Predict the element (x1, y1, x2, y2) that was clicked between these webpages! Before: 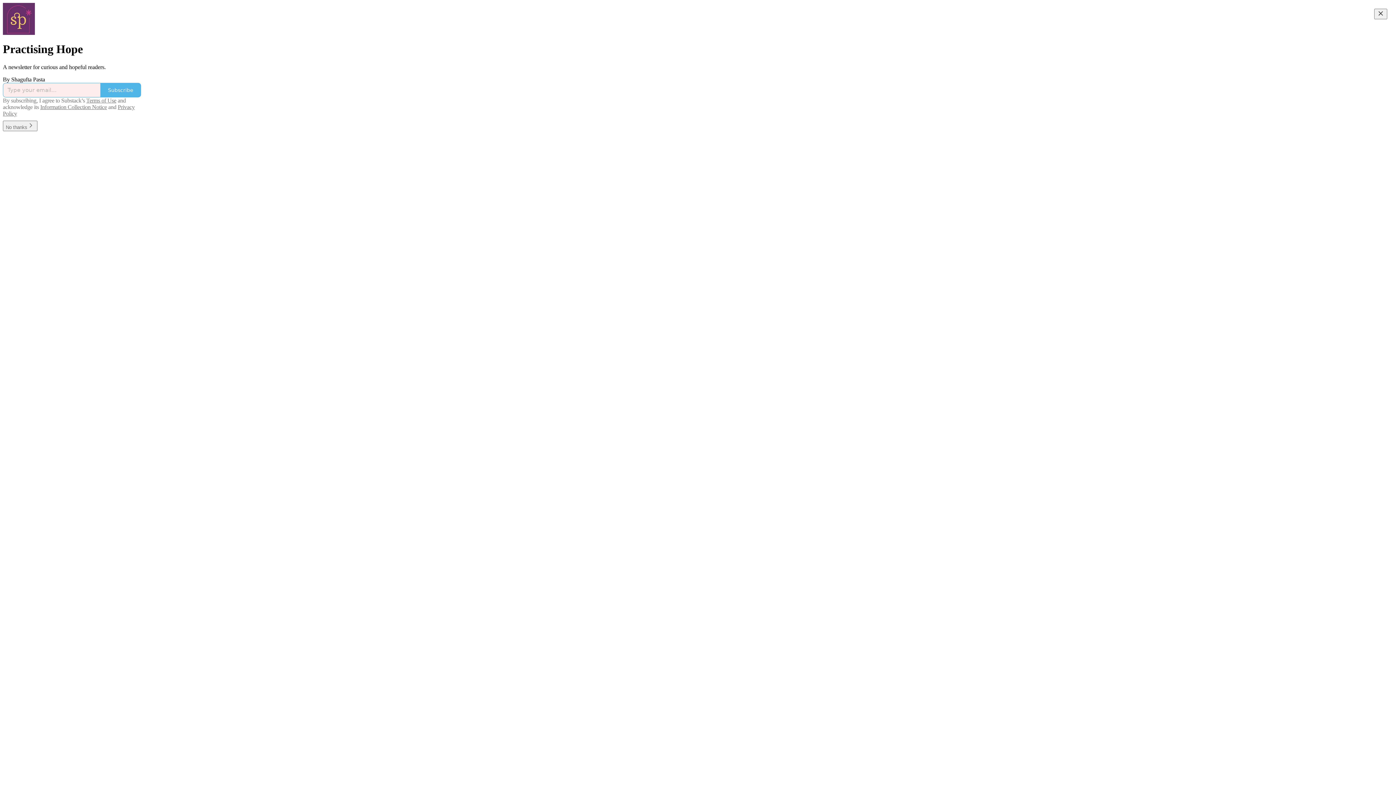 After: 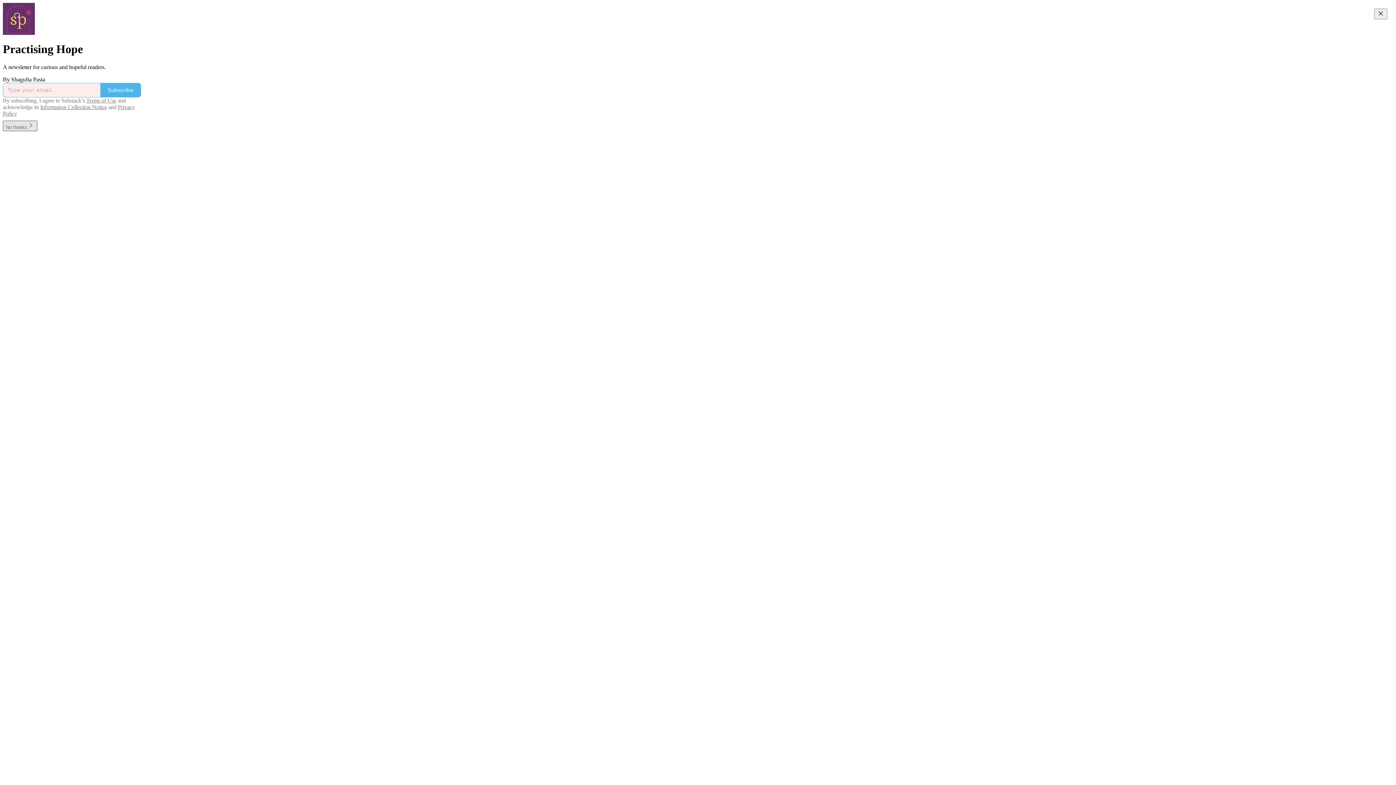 Action: bbox: (2, 123, 37, 130) label: No thanks